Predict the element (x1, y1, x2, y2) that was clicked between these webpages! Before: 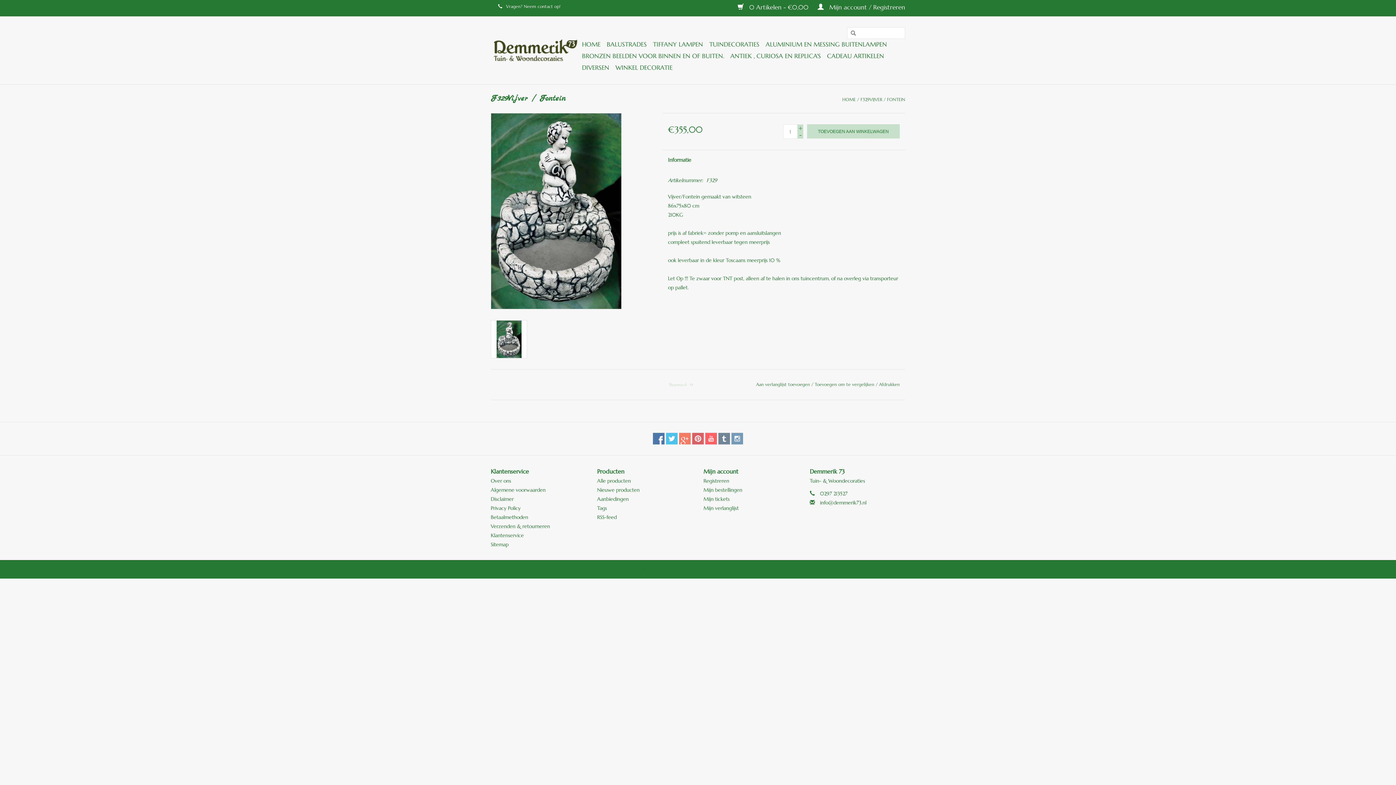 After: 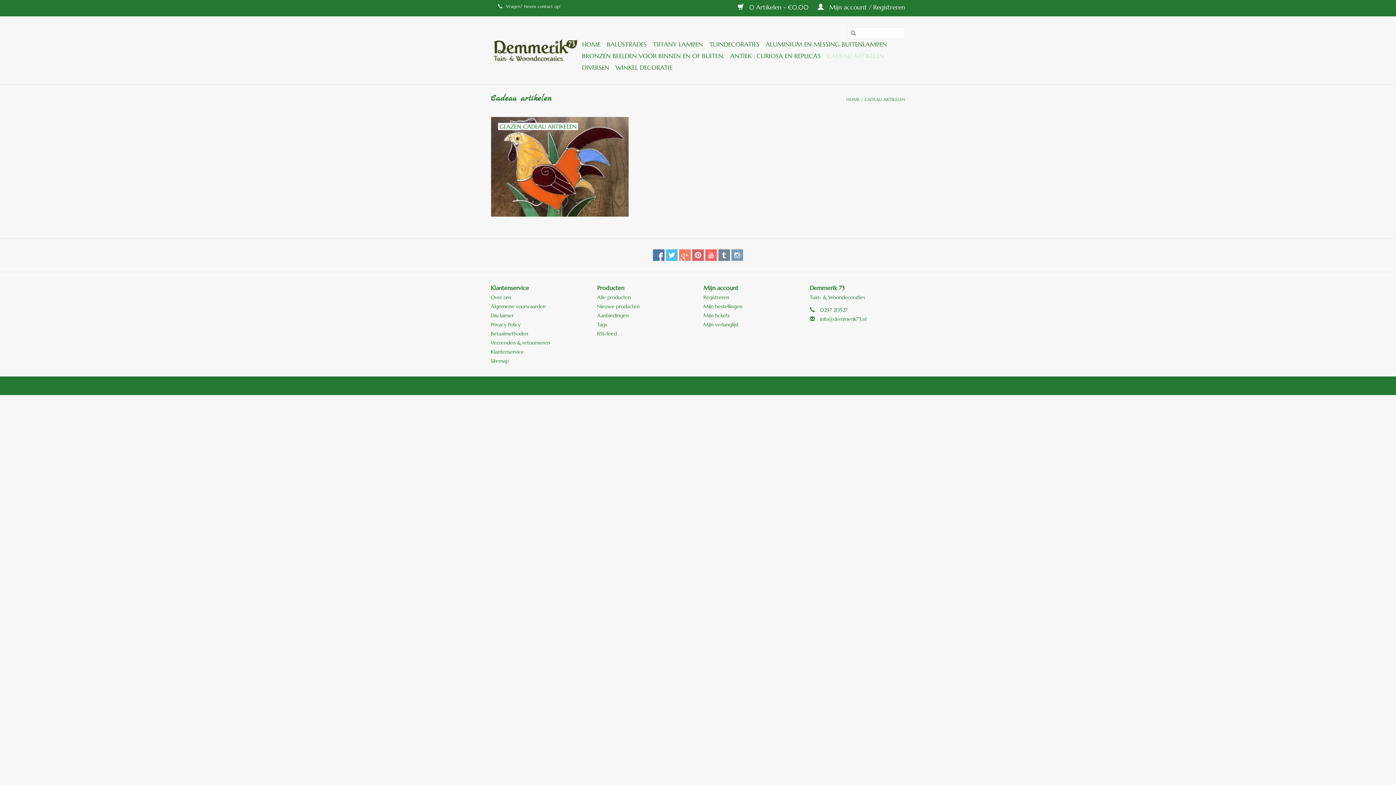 Action: bbox: (825, 50, 886, 61) label: CADEAU ARTIKELEN